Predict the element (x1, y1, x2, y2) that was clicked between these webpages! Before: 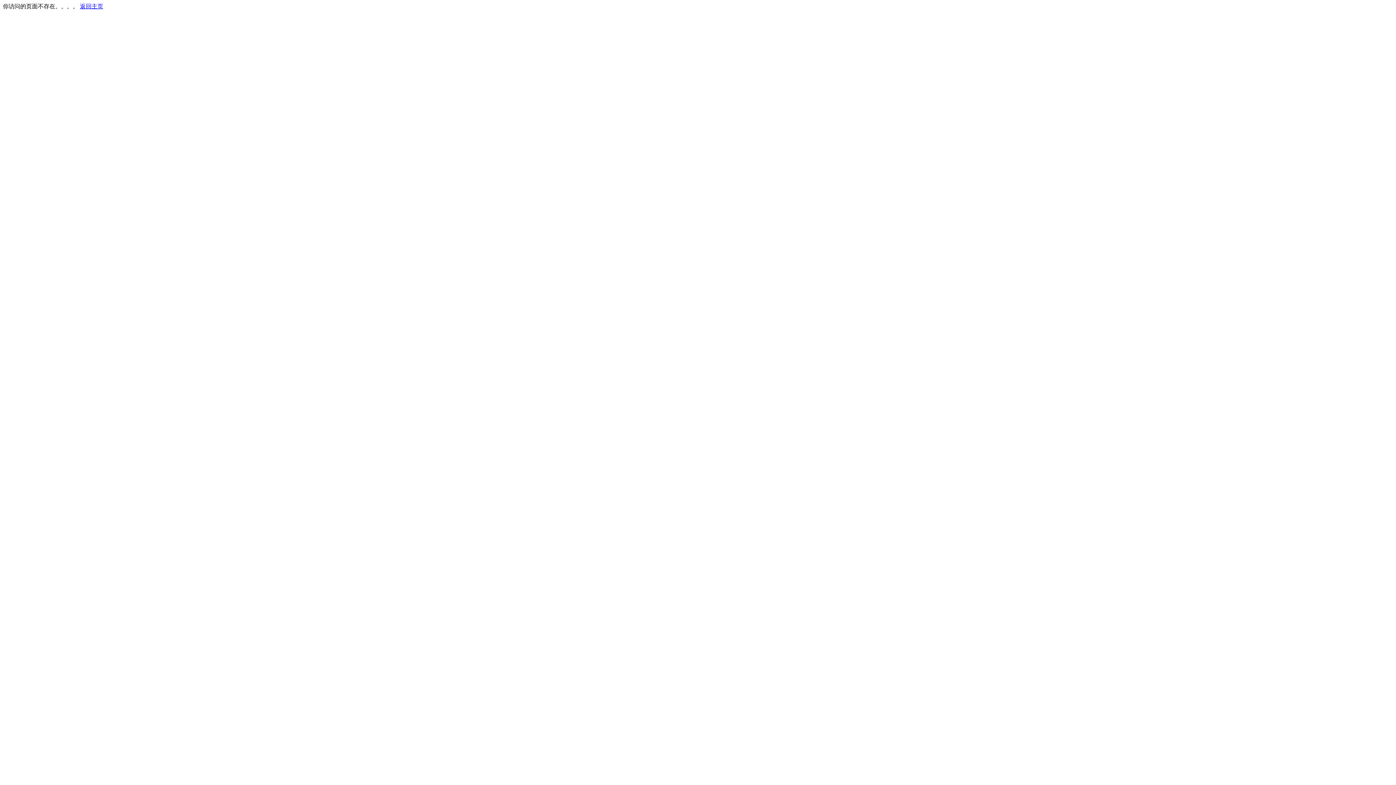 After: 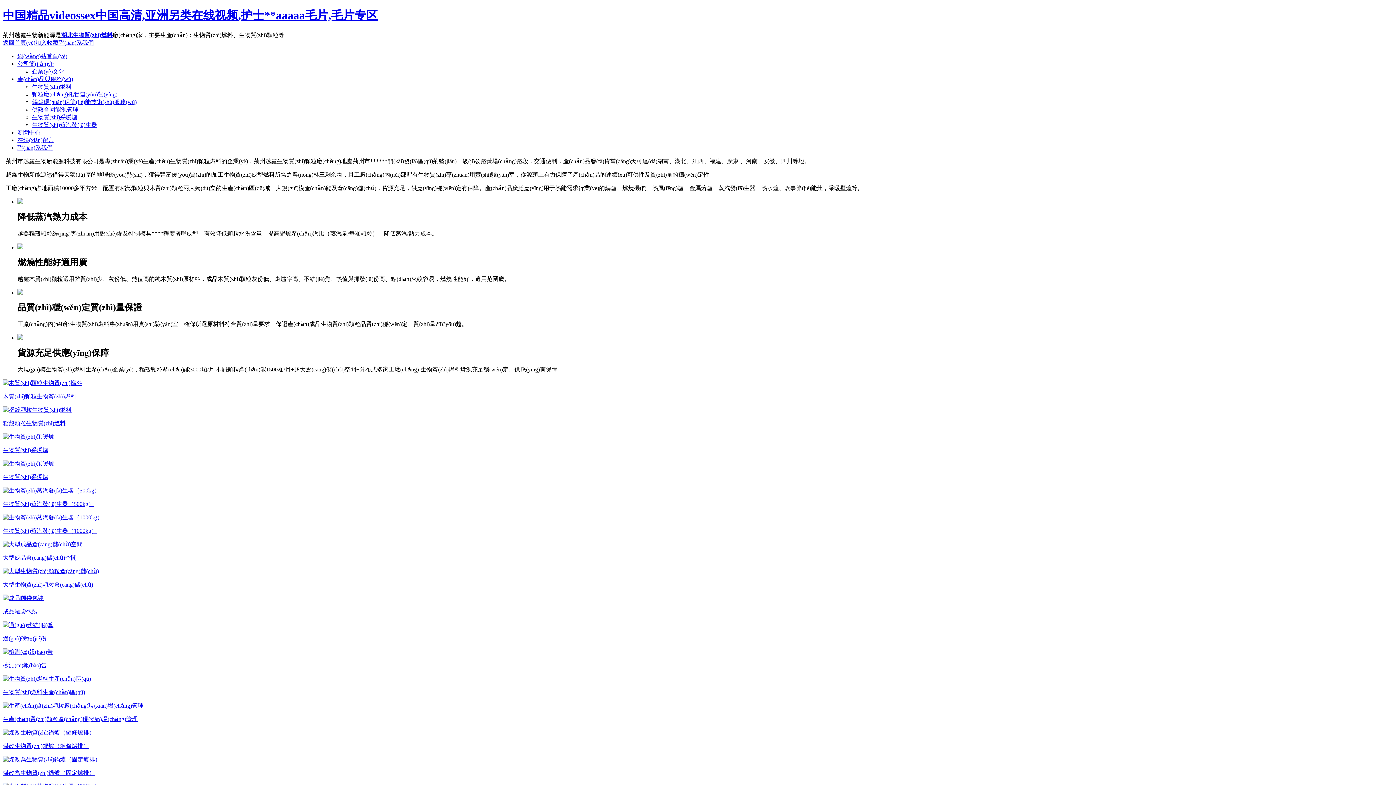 Action: label: 返回主页 bbox: (80, 3, 103, 9)